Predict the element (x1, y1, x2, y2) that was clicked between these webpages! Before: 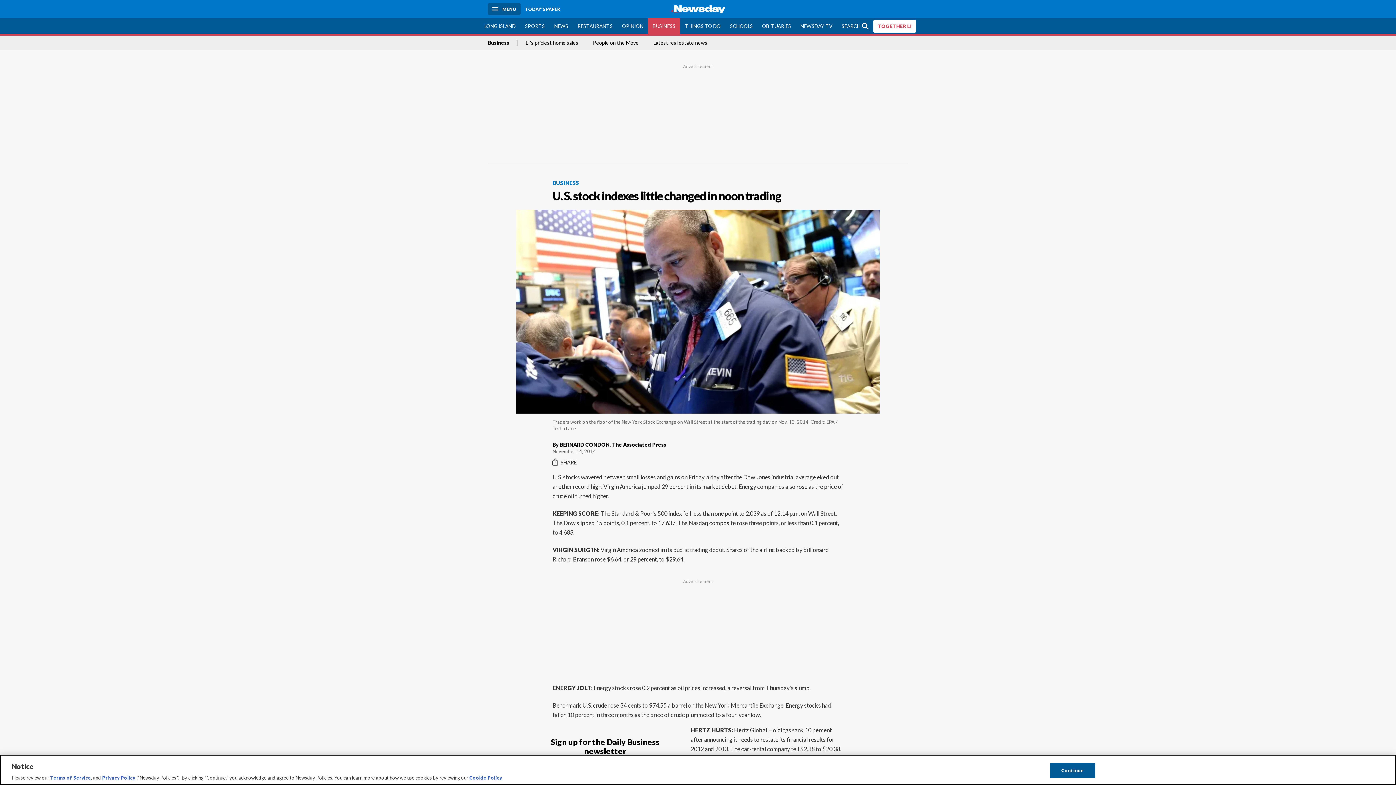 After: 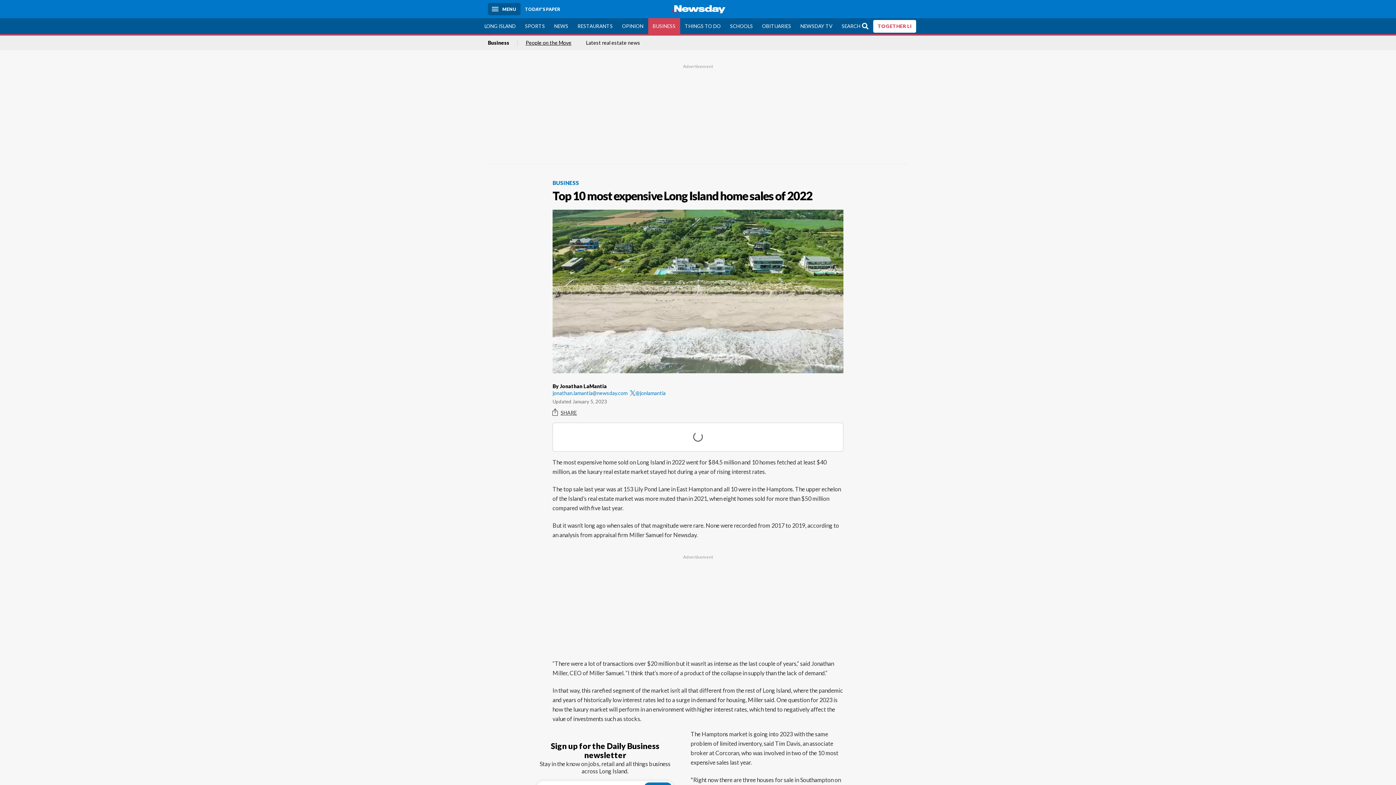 Action: bbox: (525, 40, 578, 45) label: LI's priciest home sales